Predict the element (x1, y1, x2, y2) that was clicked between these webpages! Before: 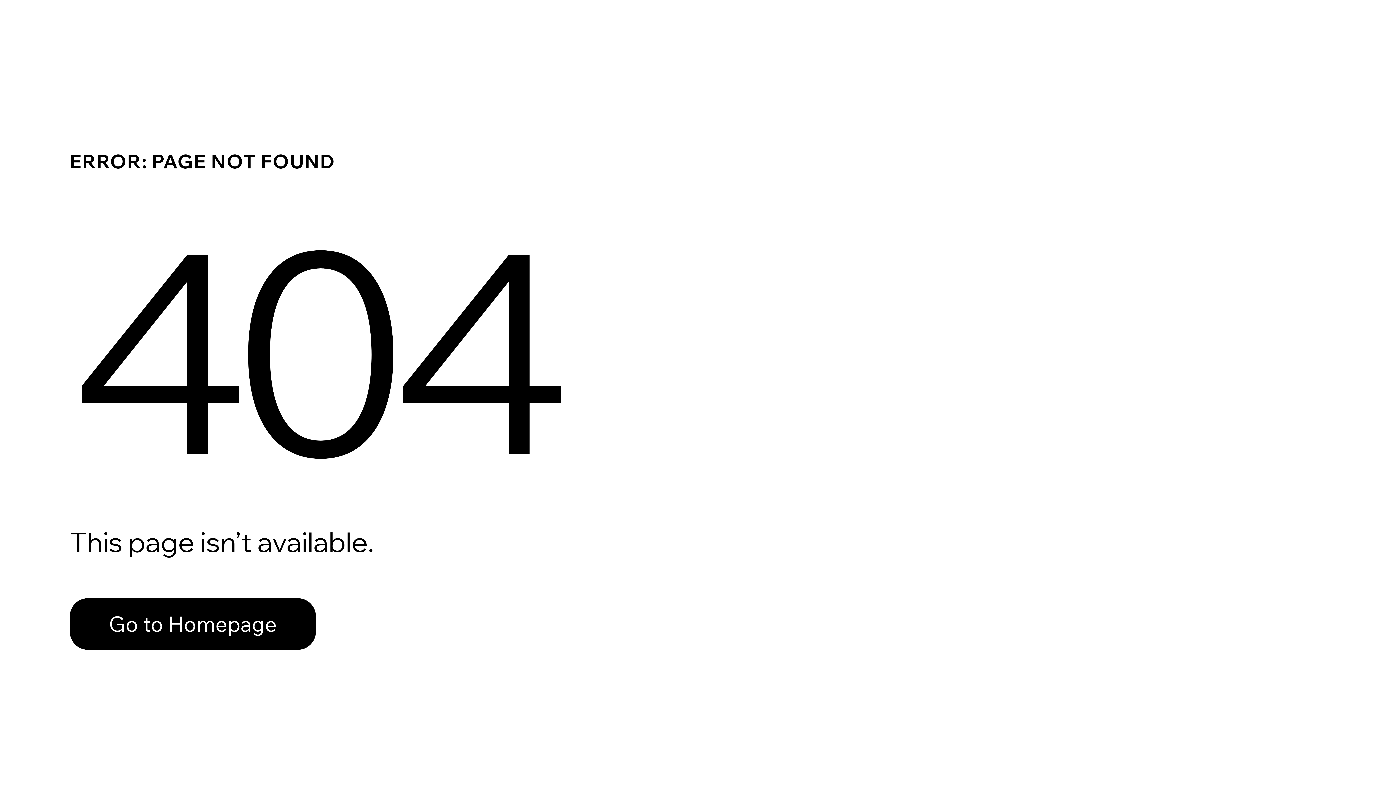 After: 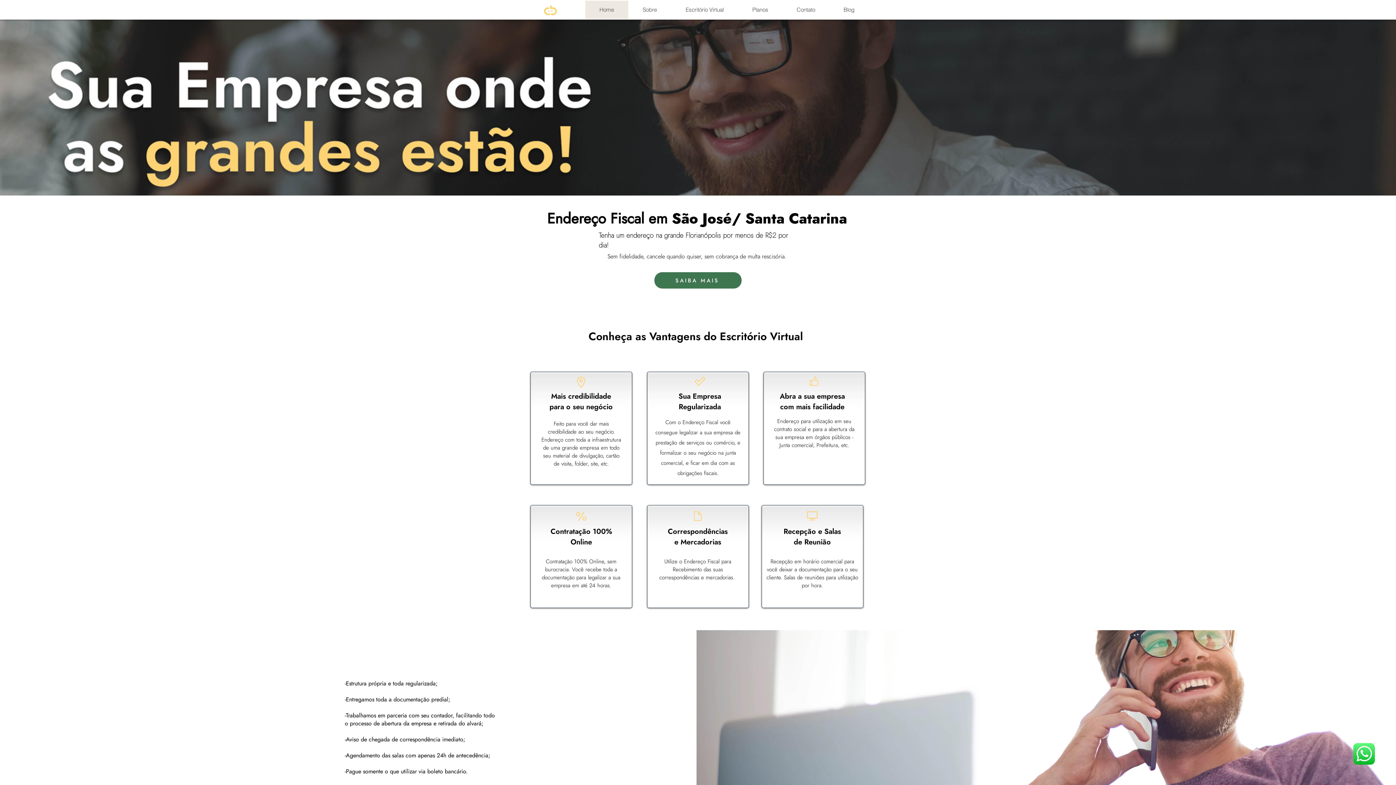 Action: bbox: (69, 582, 768, 659) label: Go to Homepage